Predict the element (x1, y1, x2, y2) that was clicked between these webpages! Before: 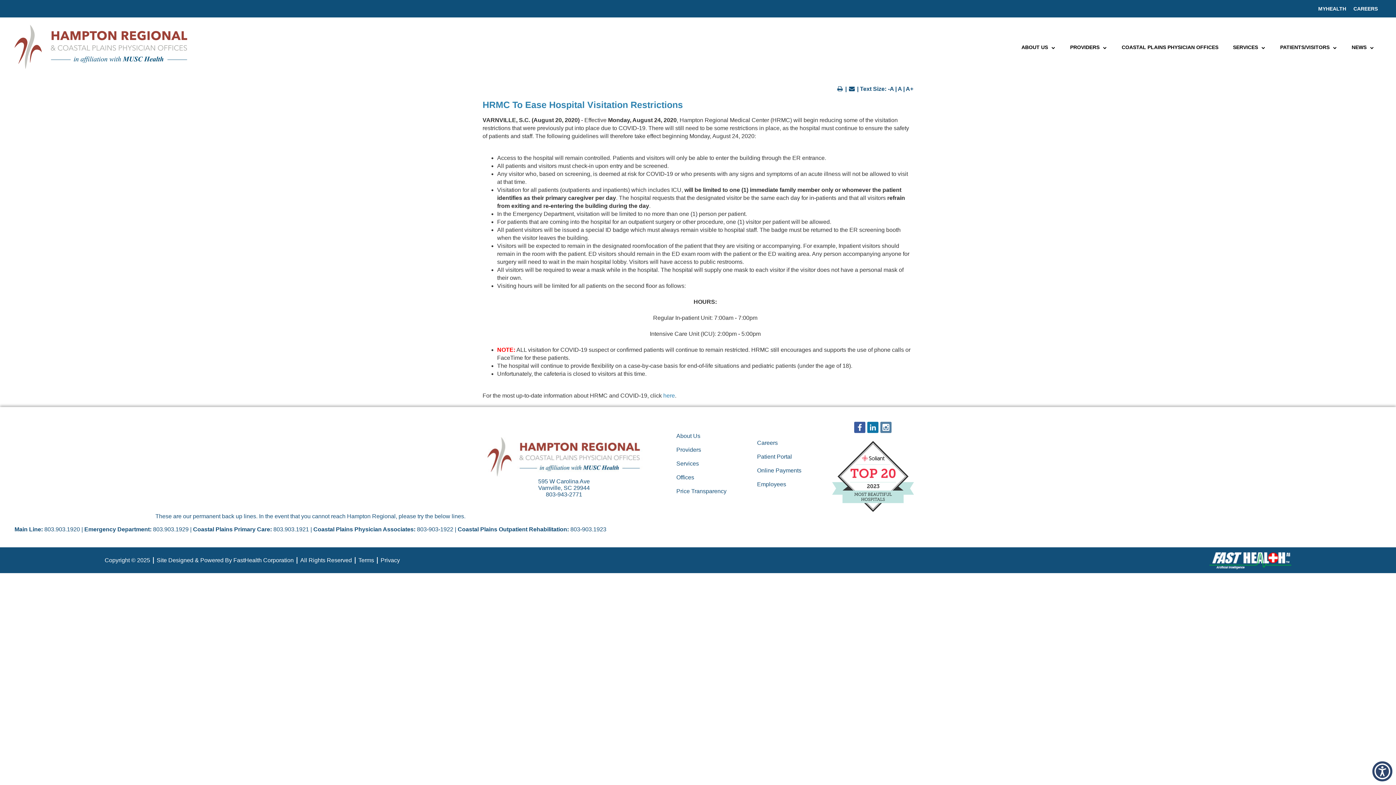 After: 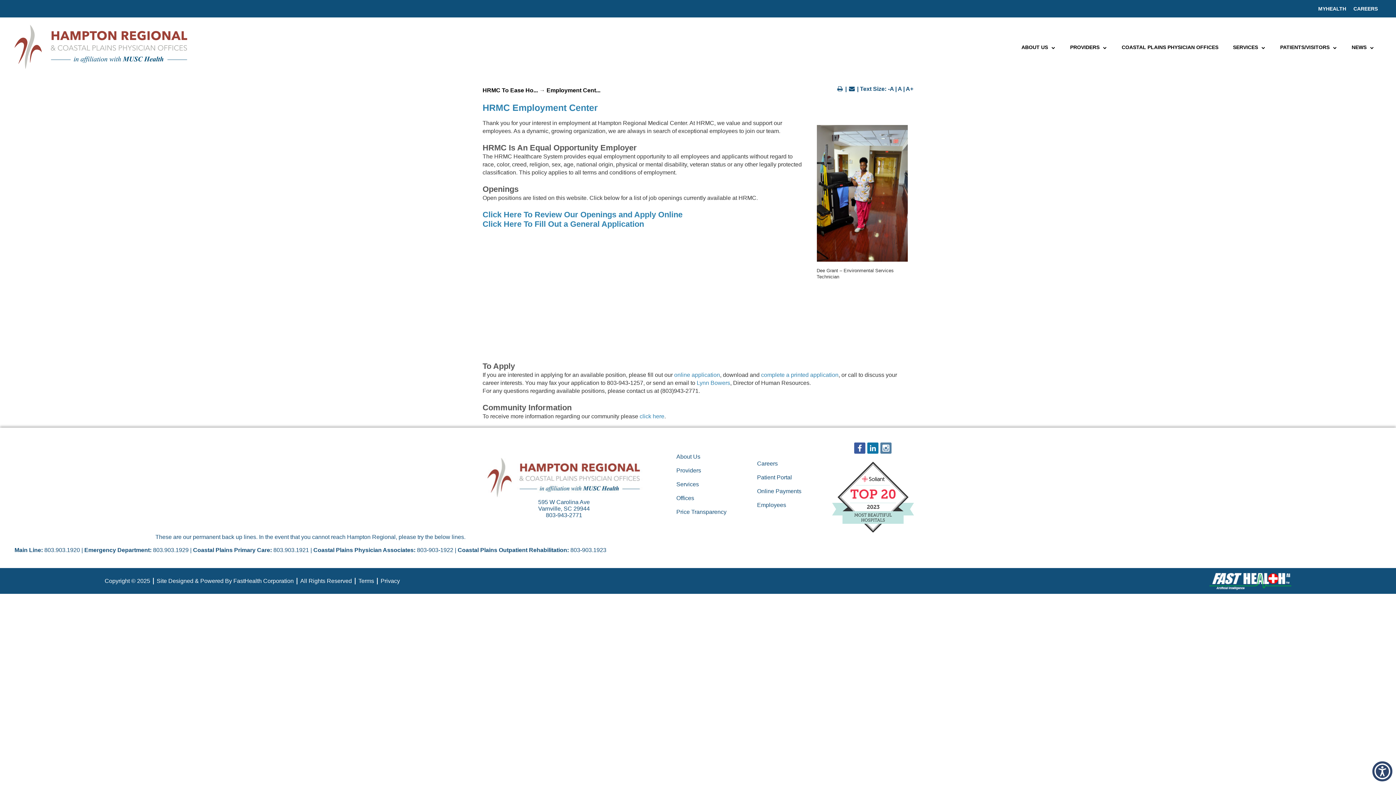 Action: bbox: (757, 440, 778, 446) label: Careers